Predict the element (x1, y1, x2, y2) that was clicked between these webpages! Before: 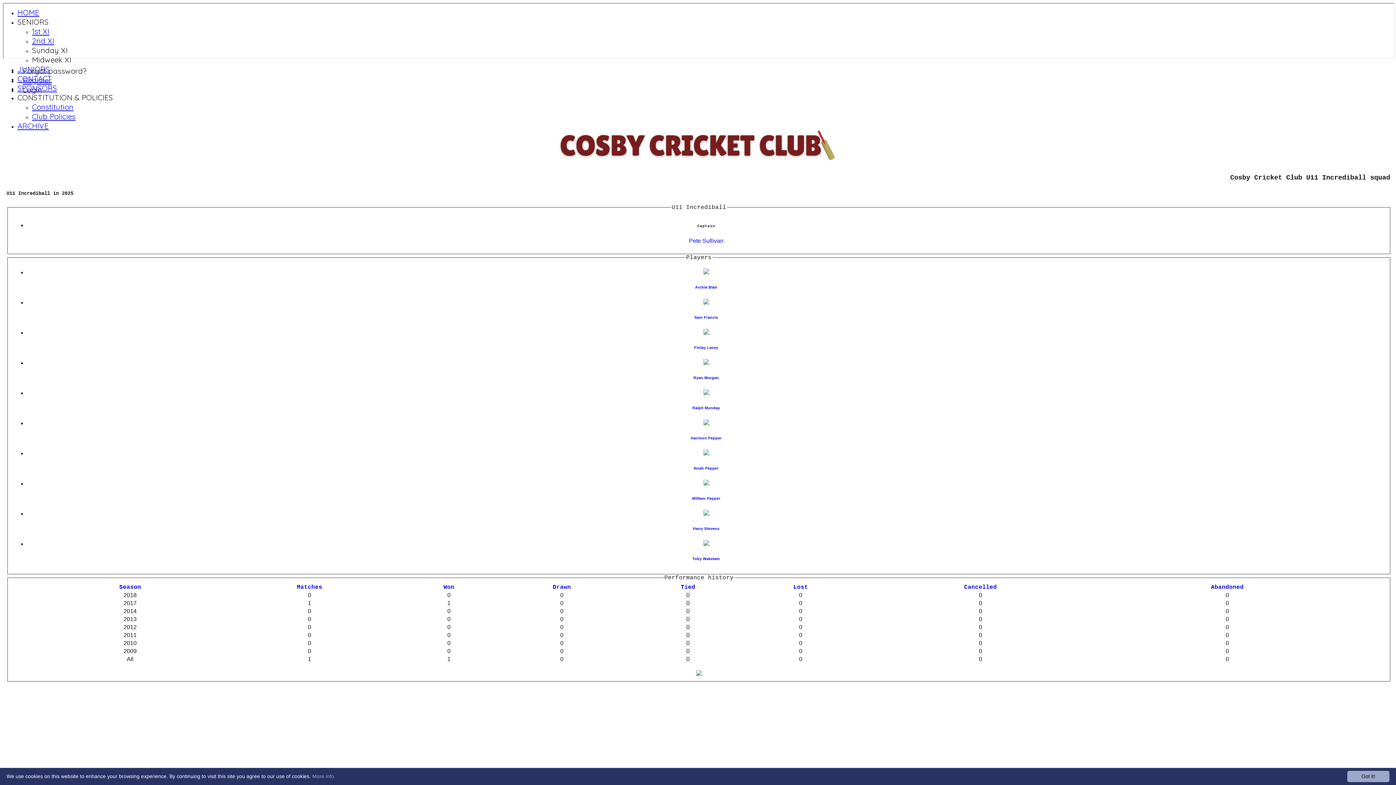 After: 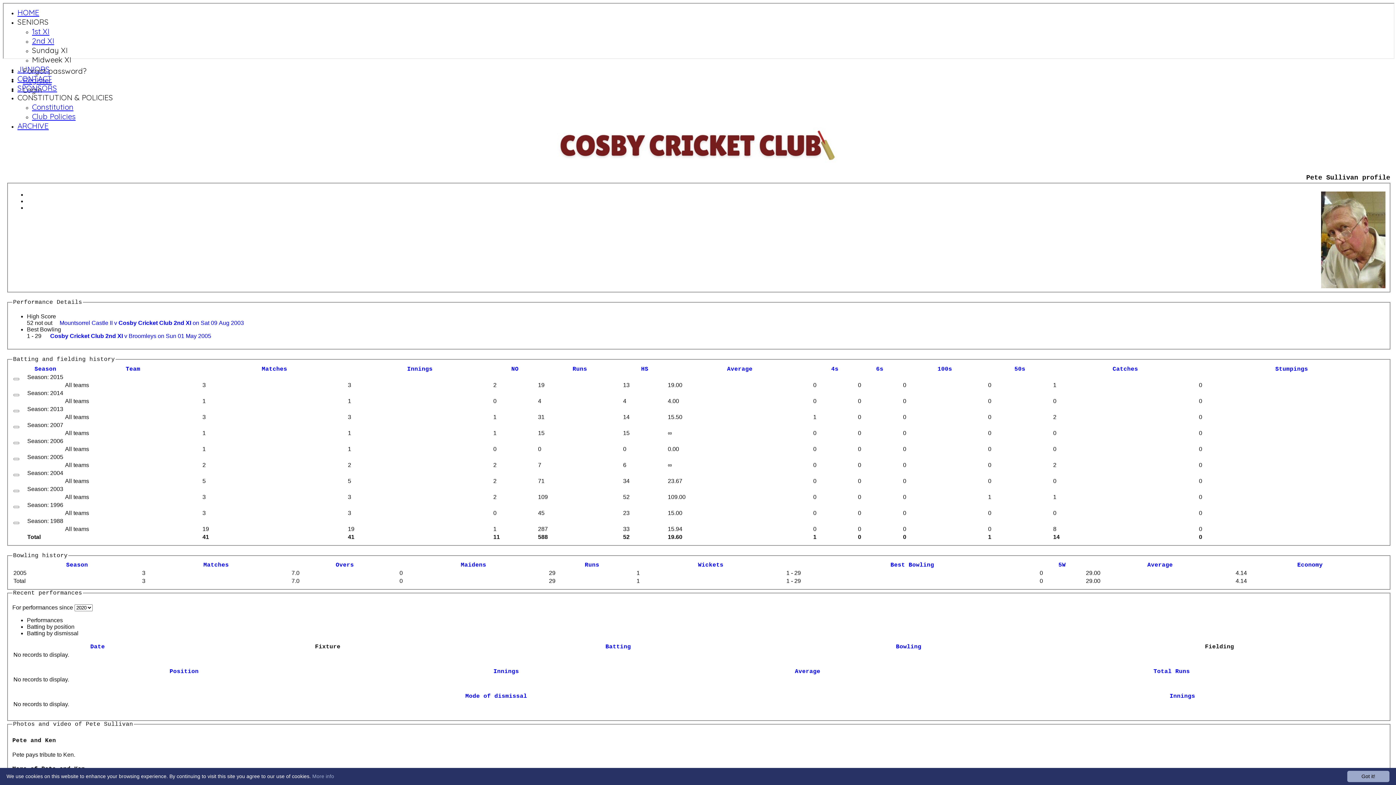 Action: label: Pete Sullivan bbox: (689, 237, 723, 243)